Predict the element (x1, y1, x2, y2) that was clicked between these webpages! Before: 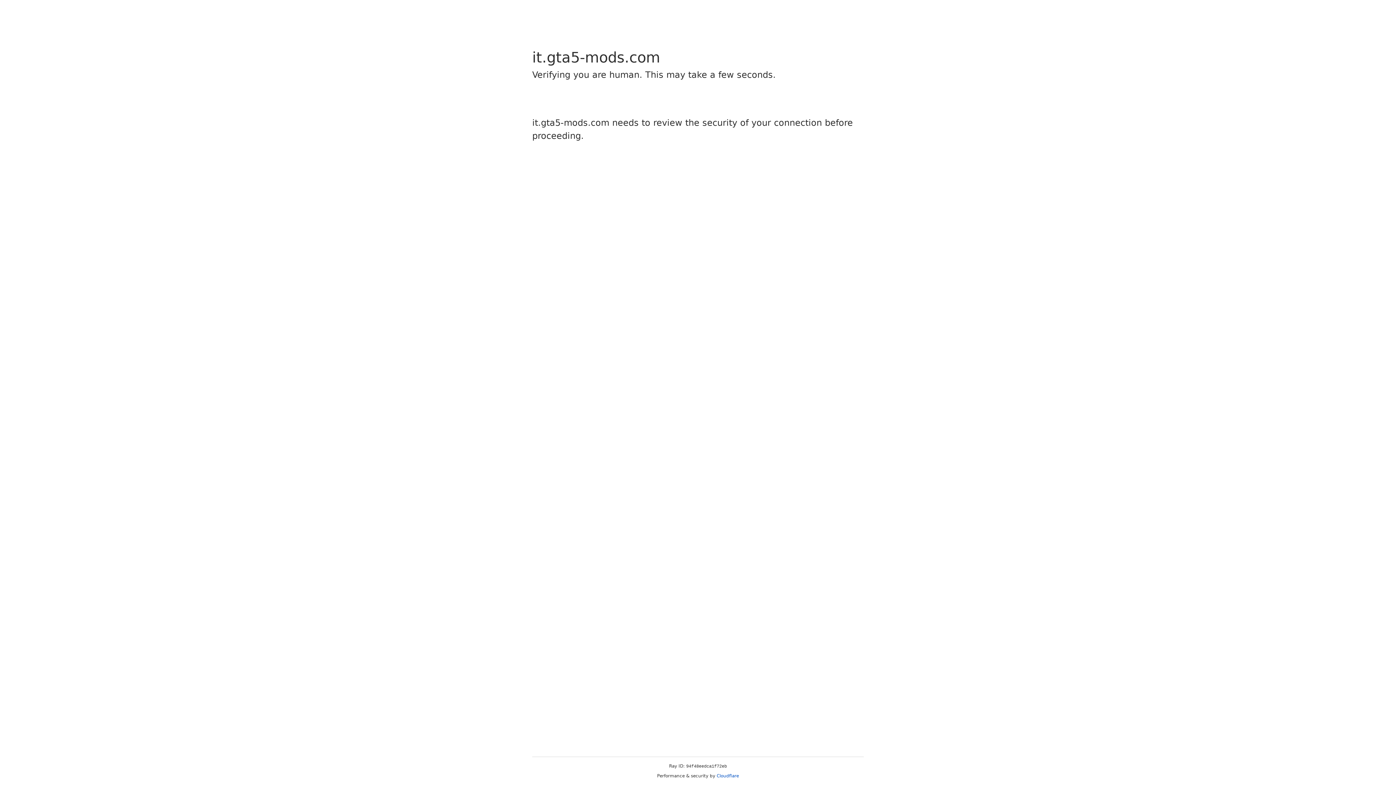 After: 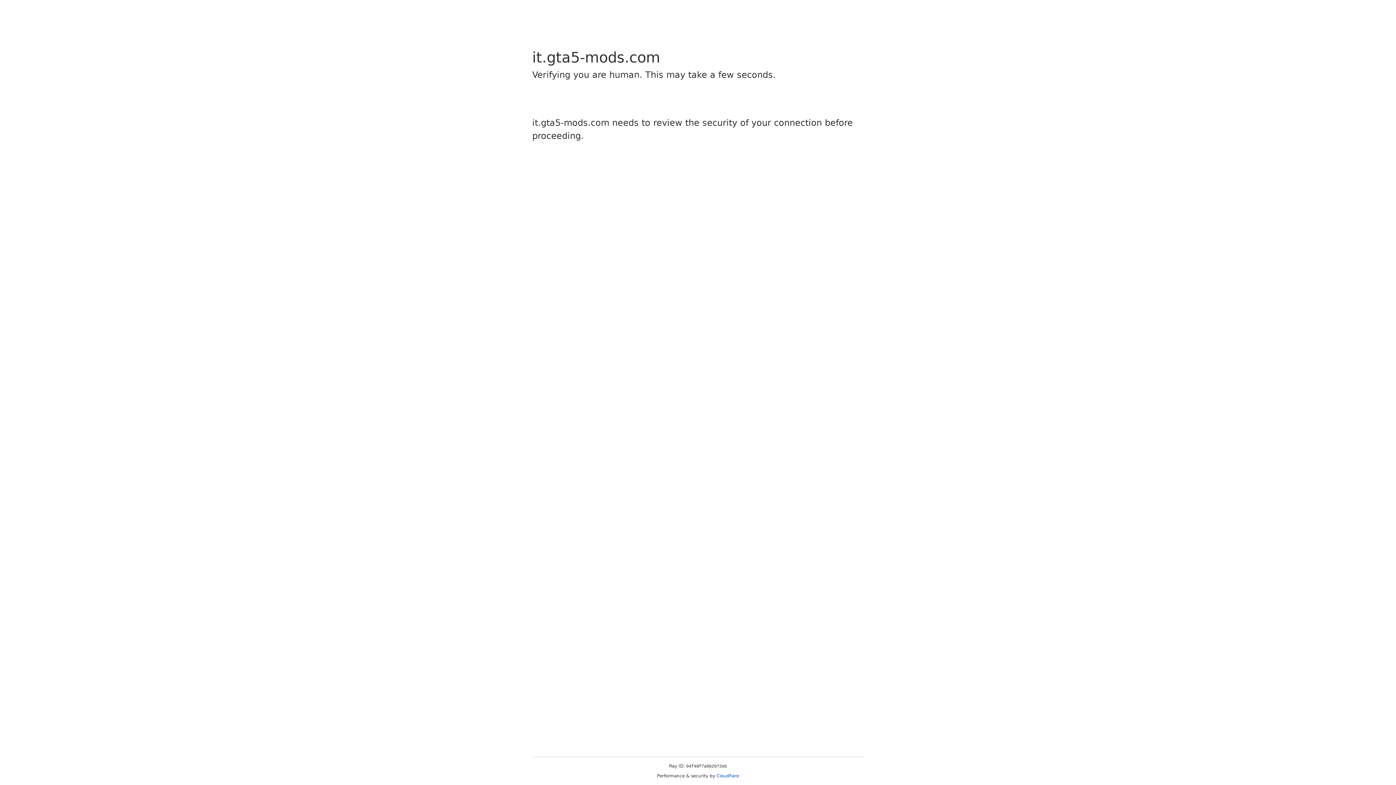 Action: label: Cloudflare bbox: (716, 773, 739, 778)